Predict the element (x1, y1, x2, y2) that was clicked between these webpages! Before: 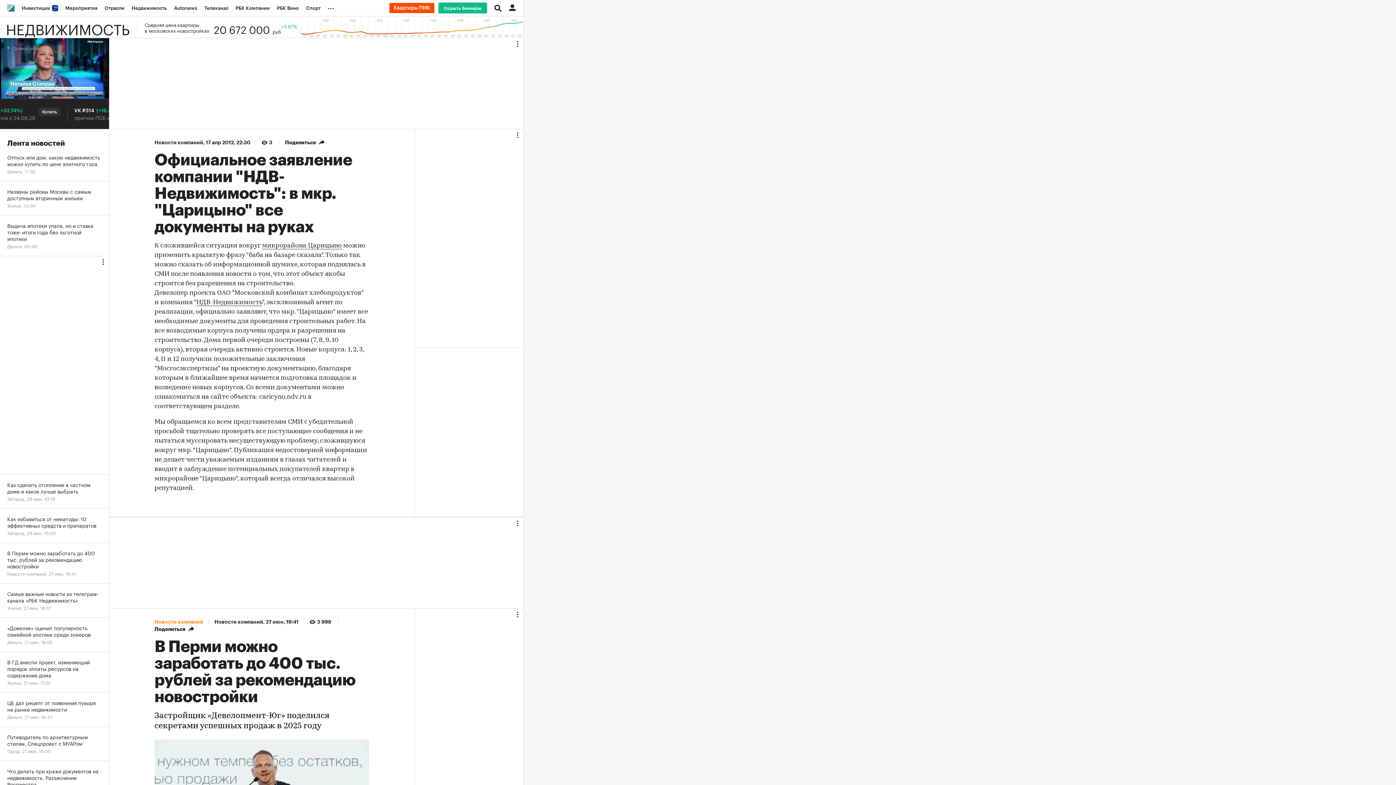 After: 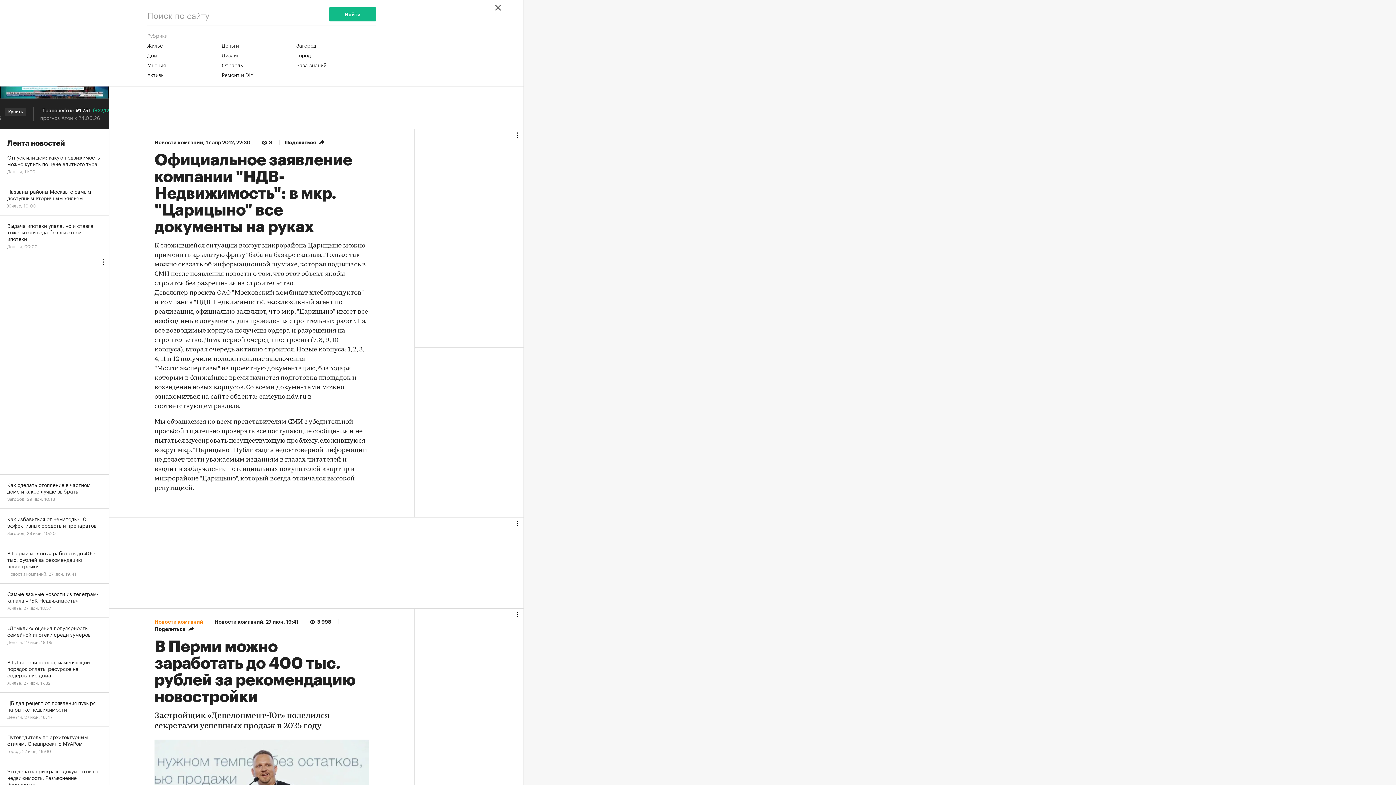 Action: bbox: (490, 0, 505, 16)